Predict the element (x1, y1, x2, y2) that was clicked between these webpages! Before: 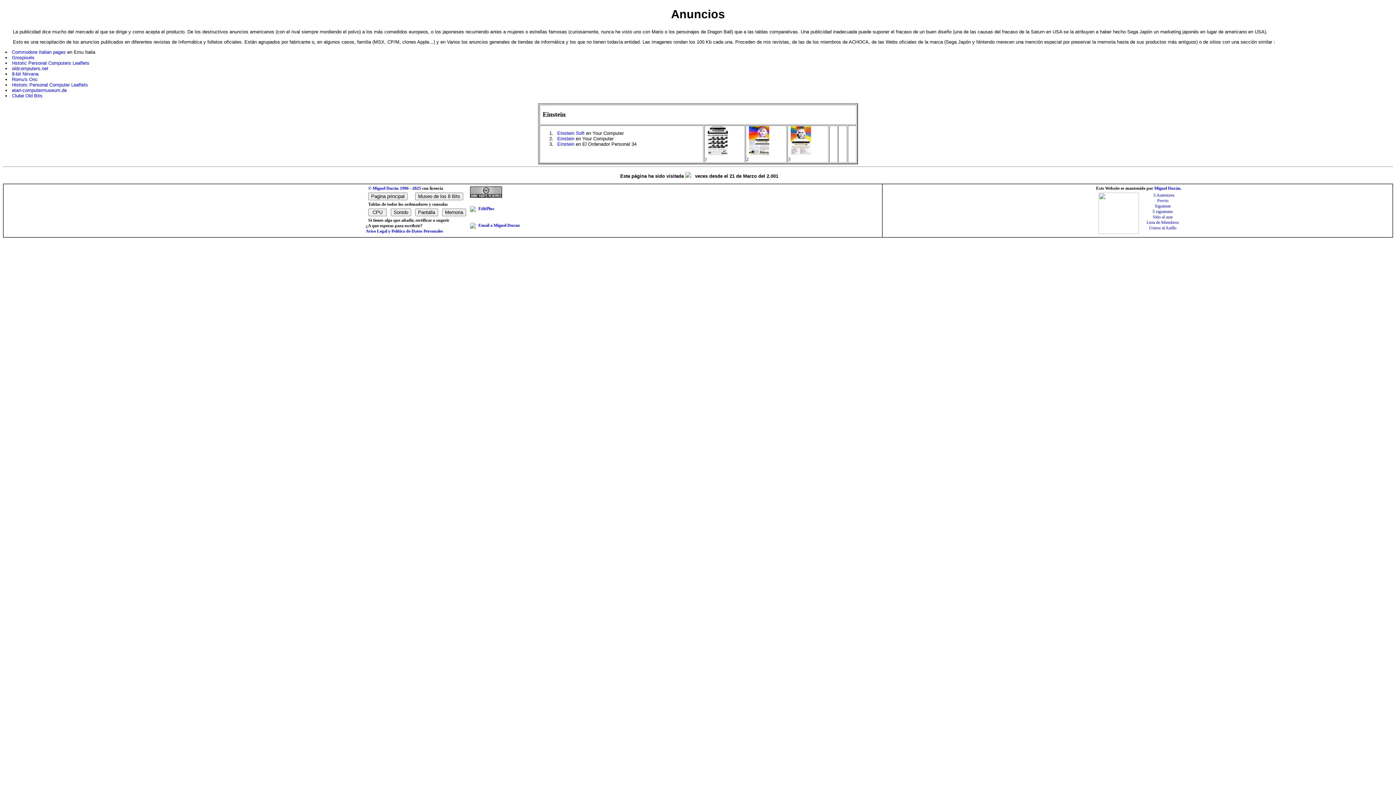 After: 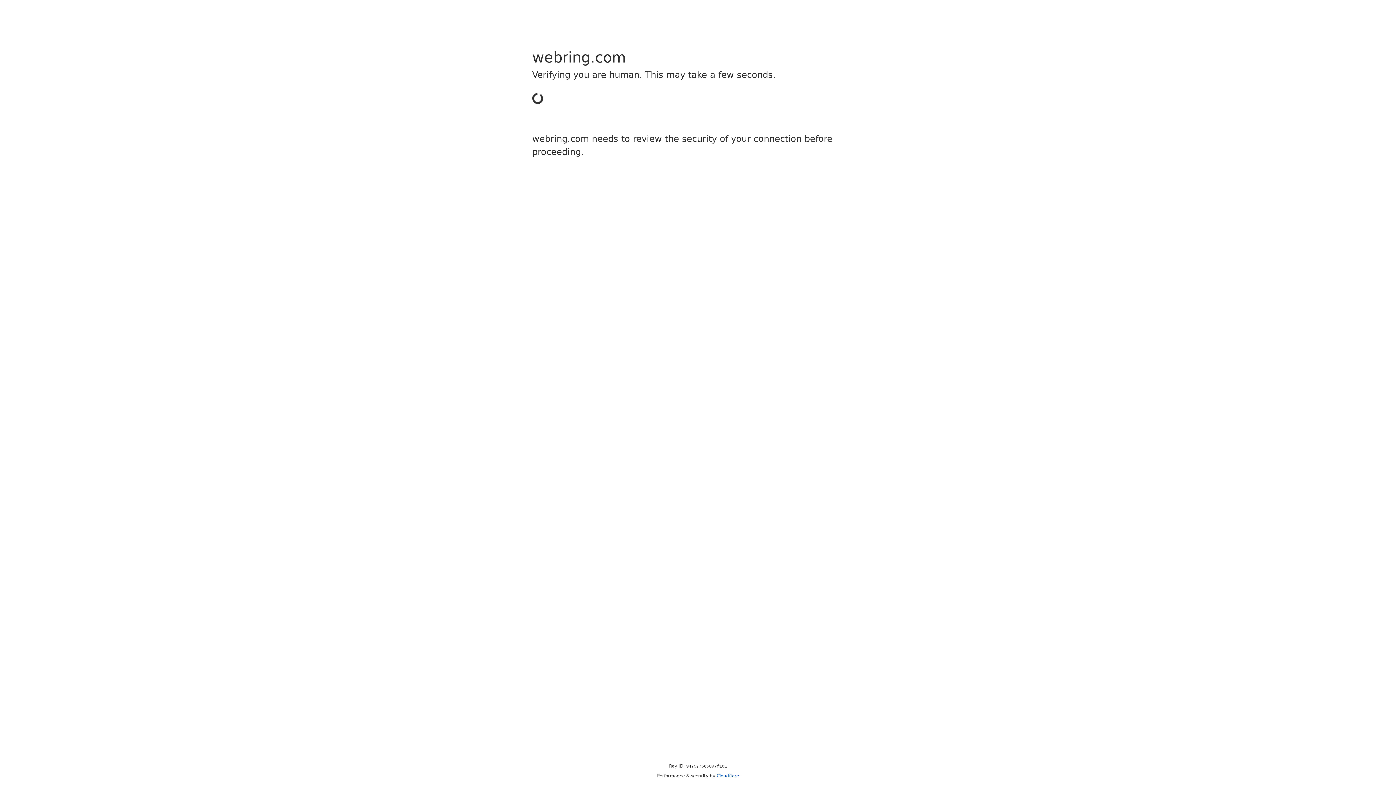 Action: label: Siguiente bbox: (1155, 203, 1171, 208)